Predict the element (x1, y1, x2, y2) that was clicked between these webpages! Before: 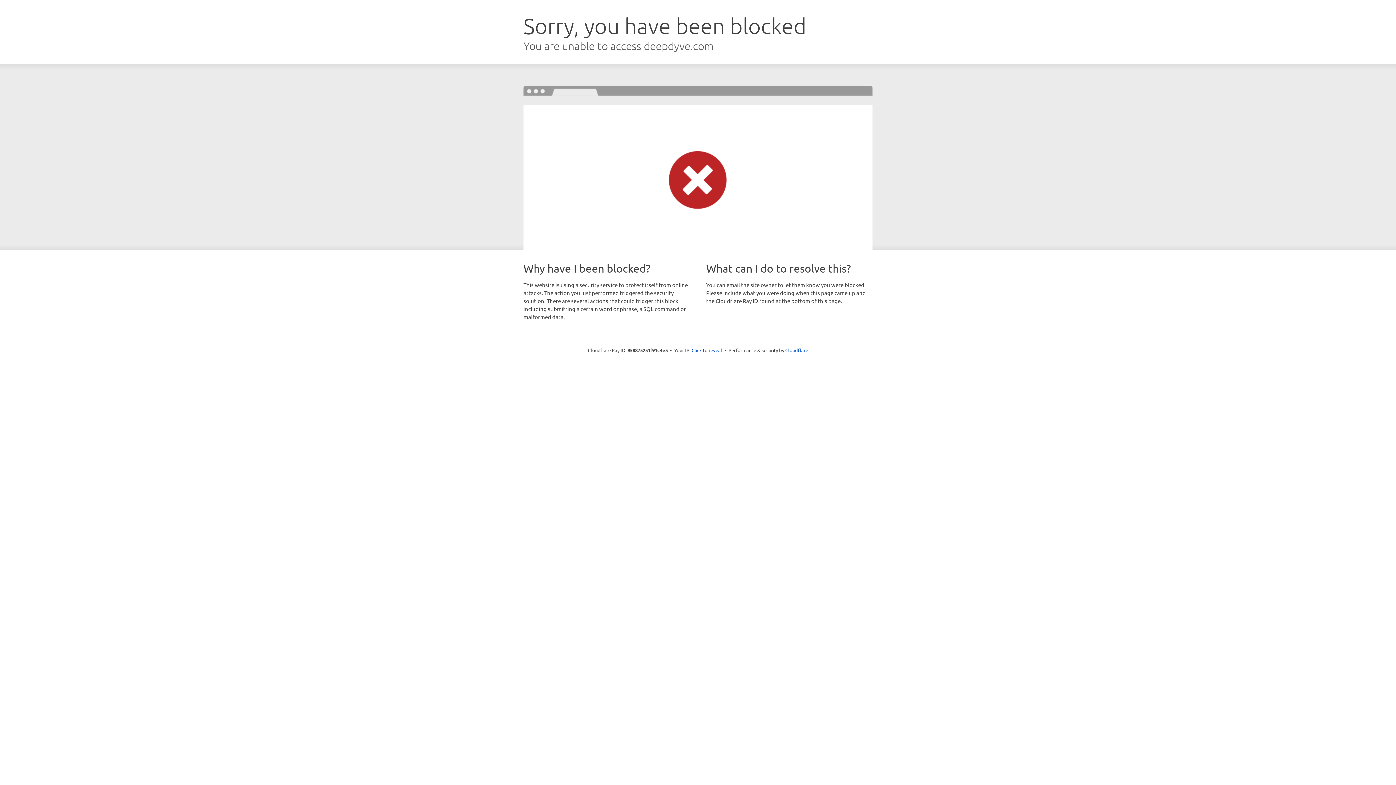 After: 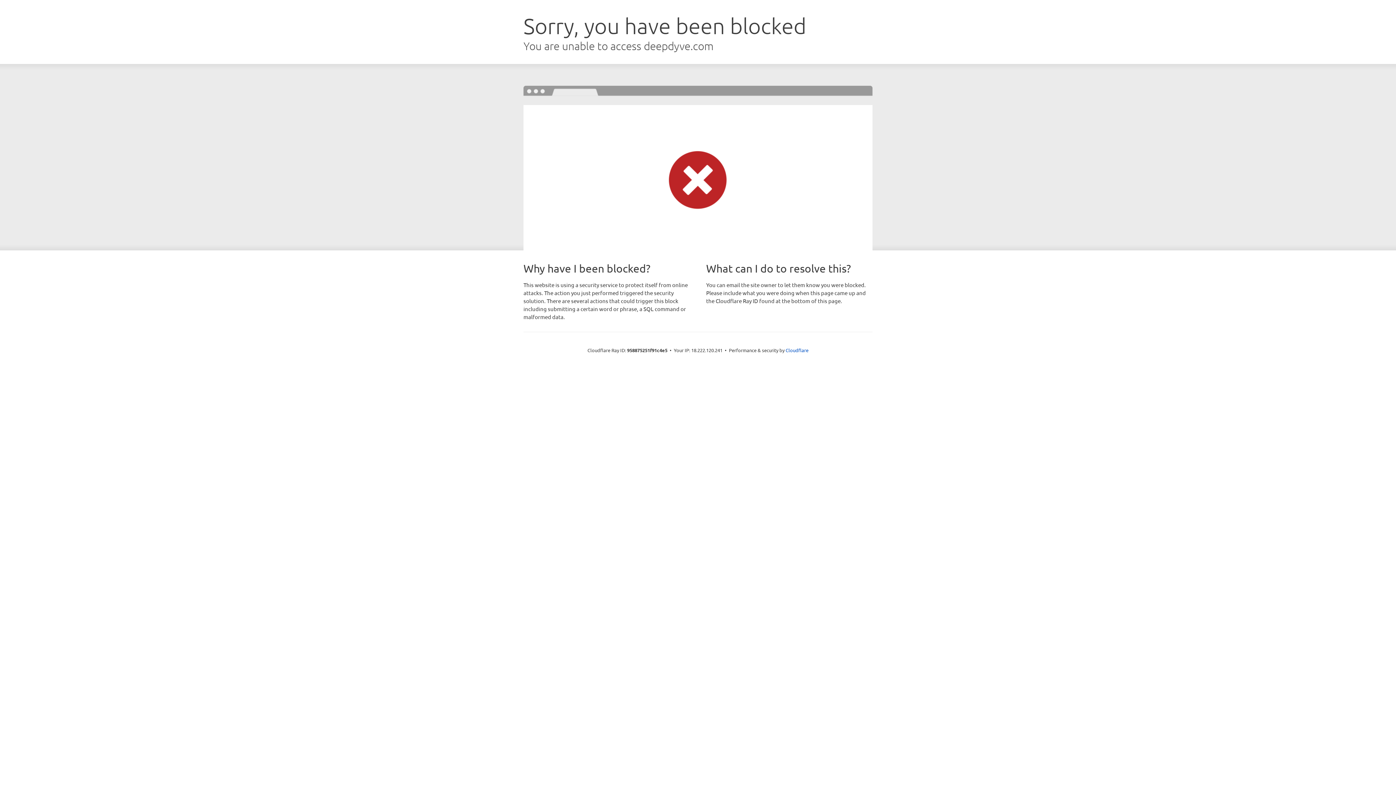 Action: bbox: (691, 346, 722, 353) label: Click to reveal